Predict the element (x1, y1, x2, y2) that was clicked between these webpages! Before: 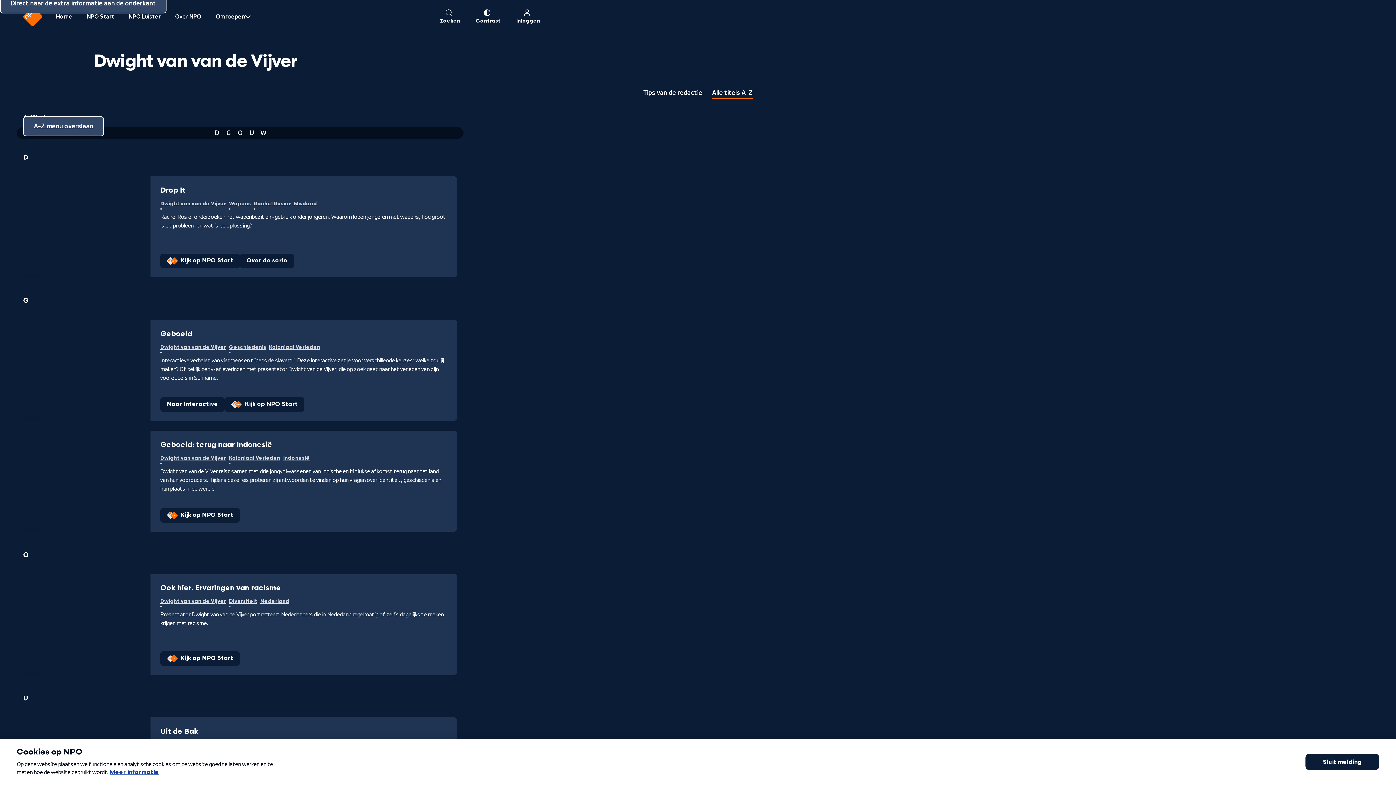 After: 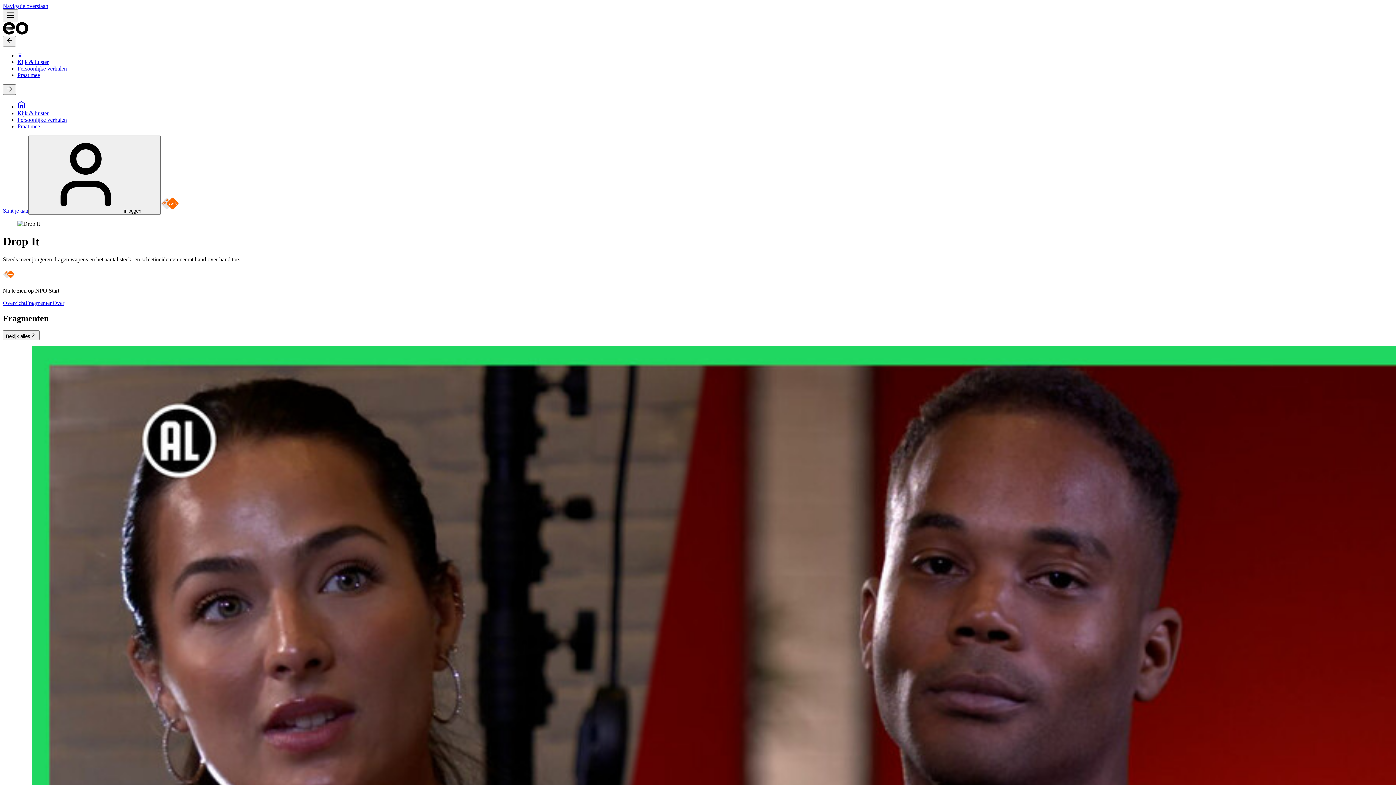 Action: bbox: (240, 253, 294, 268) label: Over de serie